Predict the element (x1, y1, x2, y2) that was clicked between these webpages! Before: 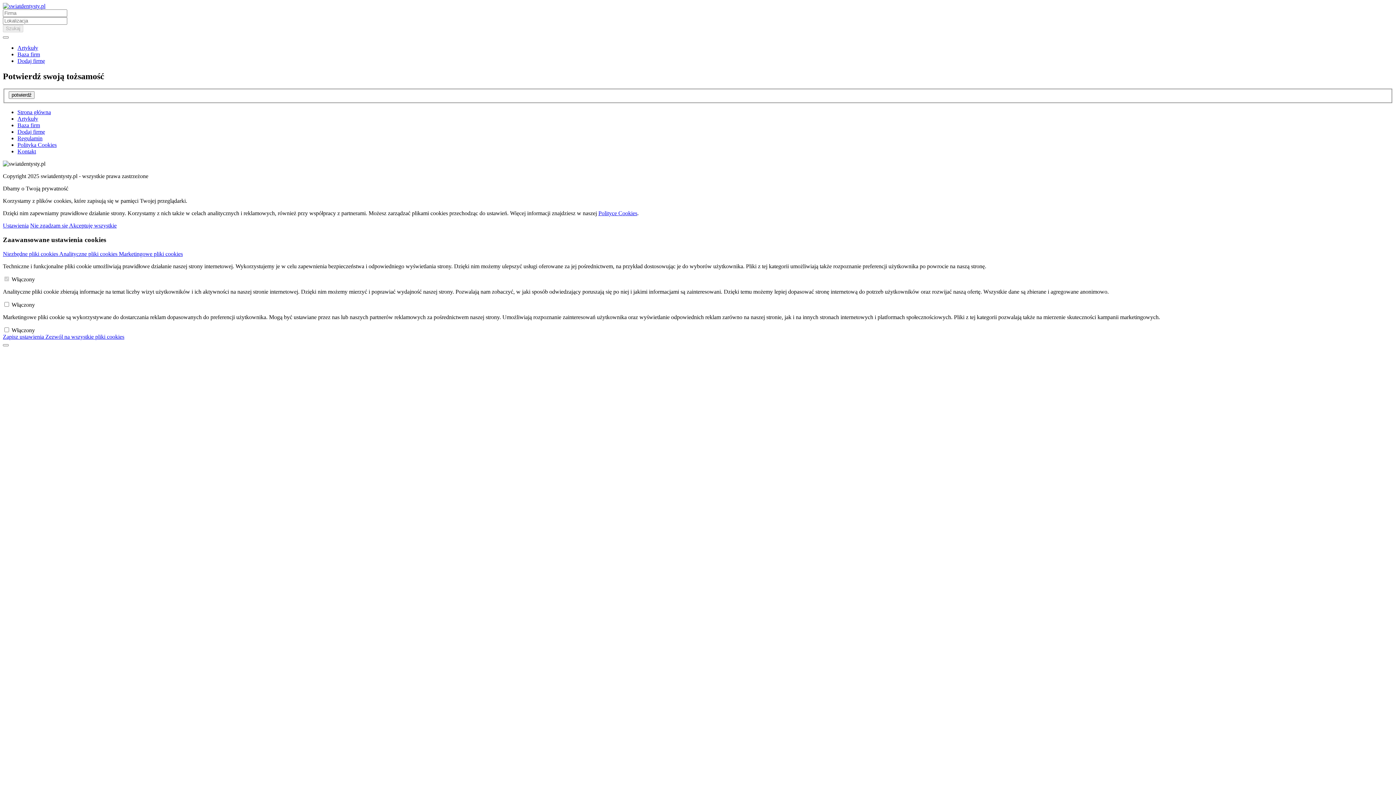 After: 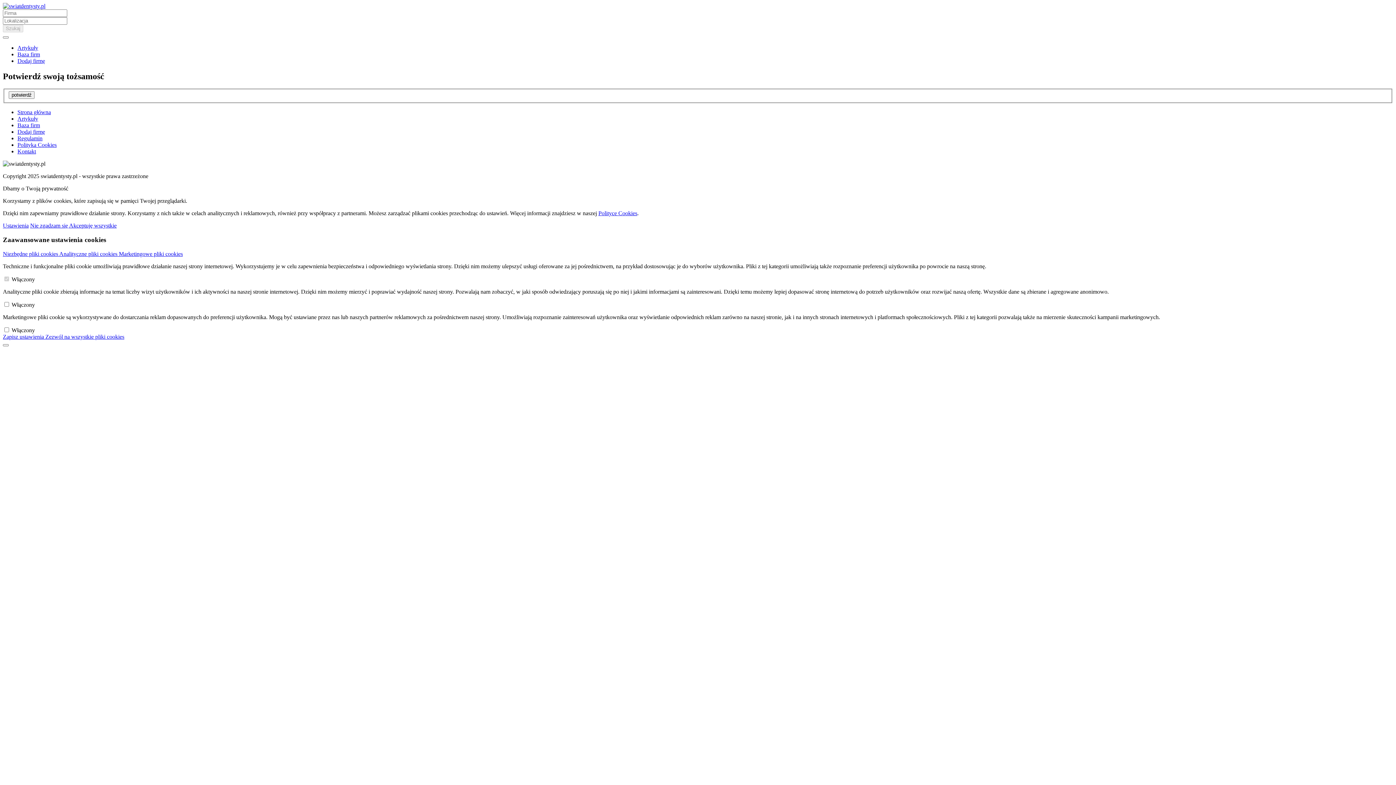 Action: bbox: (30, 222, 69, 228) label: Nie zgadzam się 